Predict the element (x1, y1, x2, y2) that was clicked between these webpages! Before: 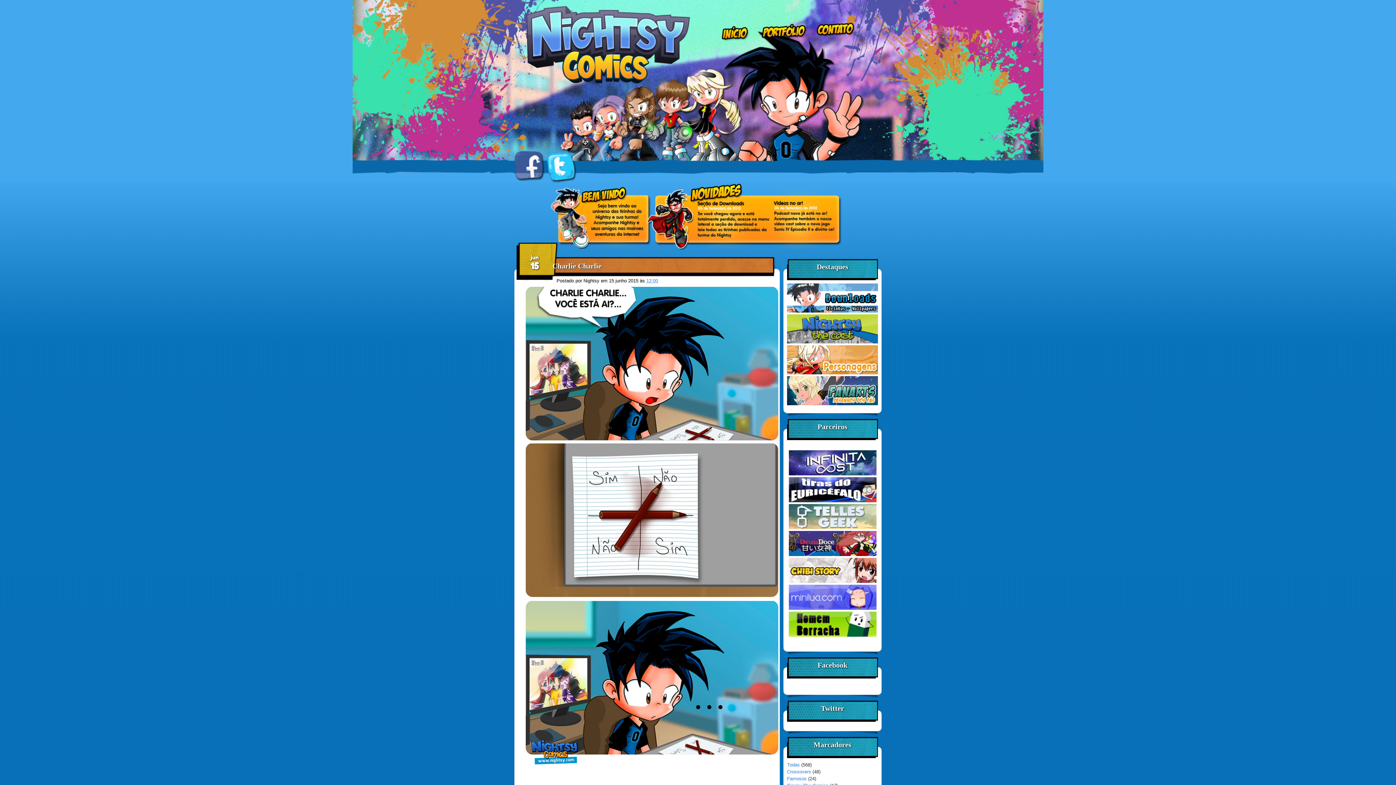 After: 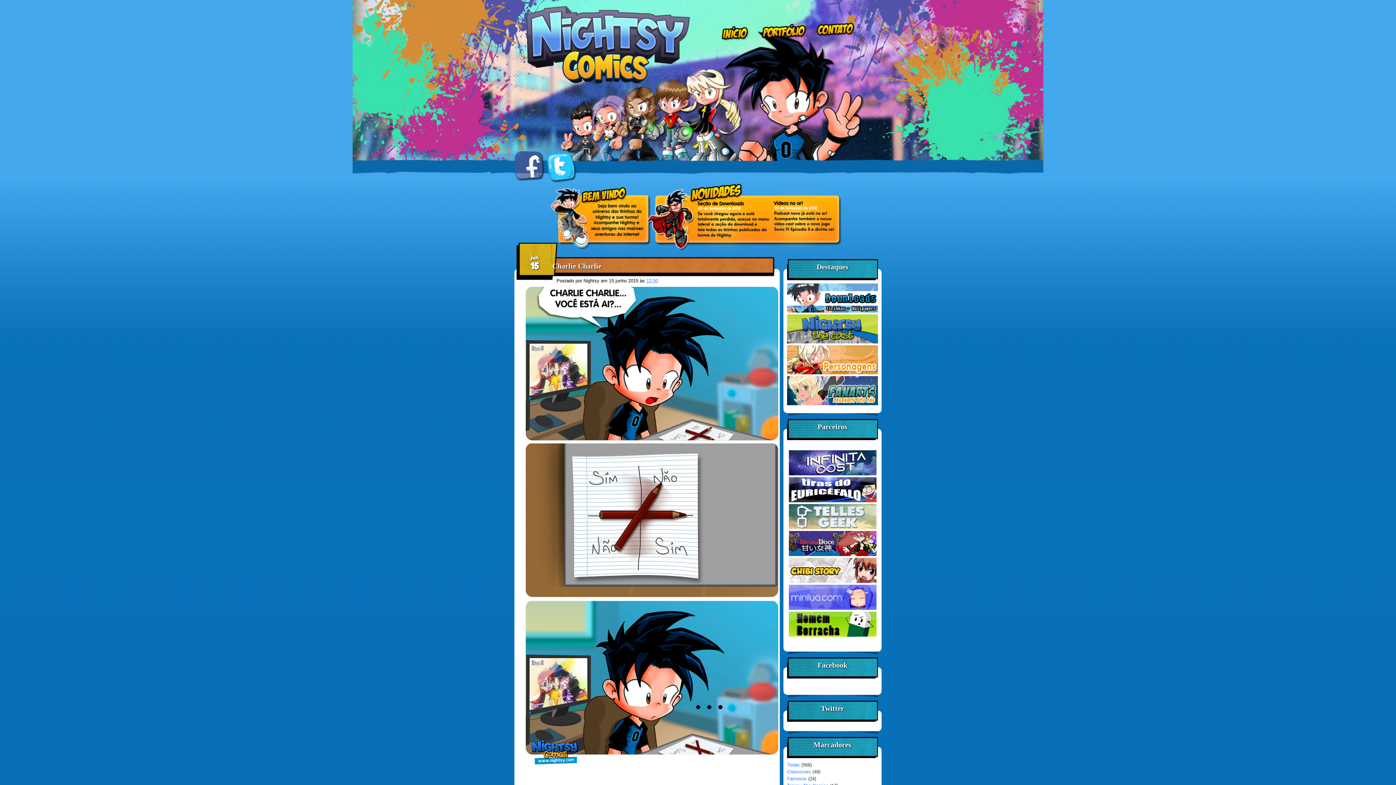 Action: label: Charlie Charlie bbox: (552, 262, 601, 270)